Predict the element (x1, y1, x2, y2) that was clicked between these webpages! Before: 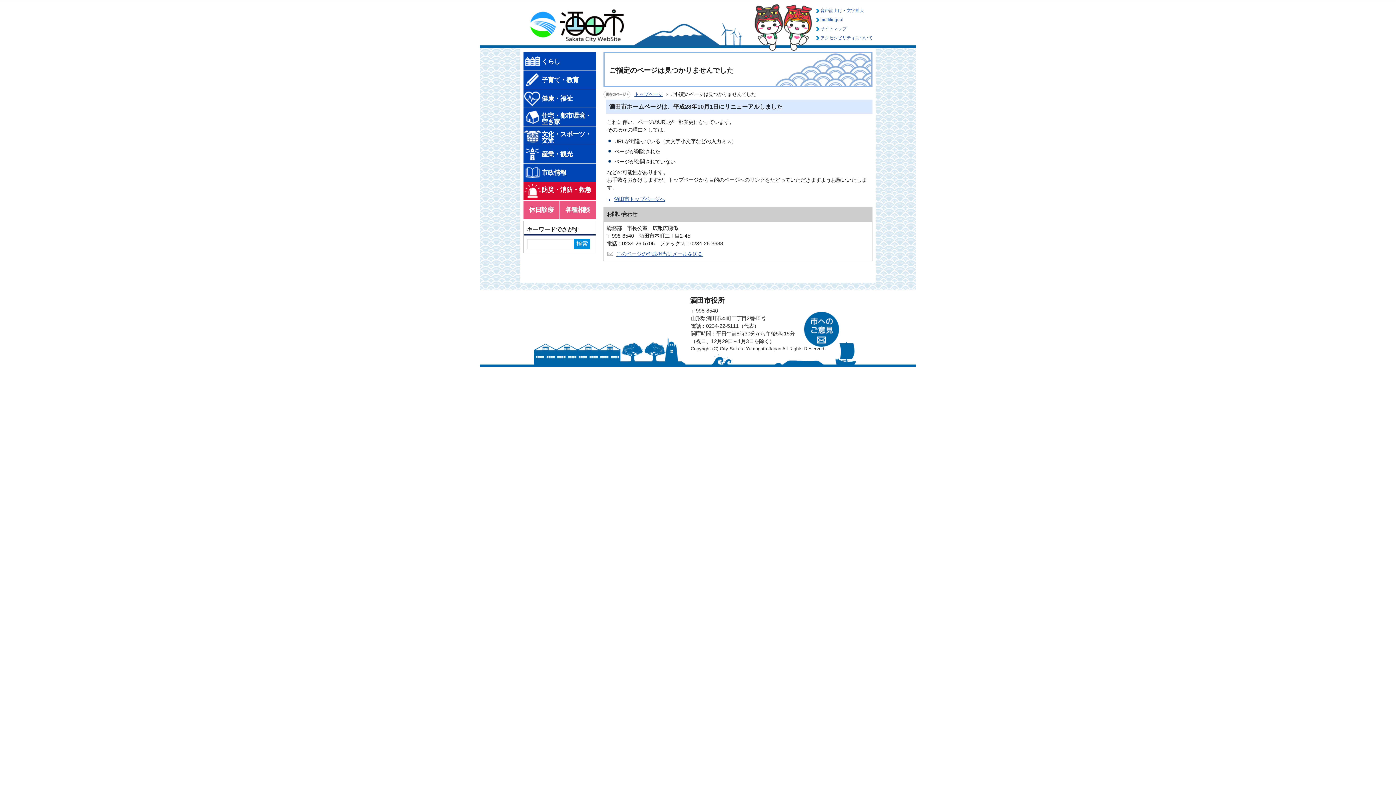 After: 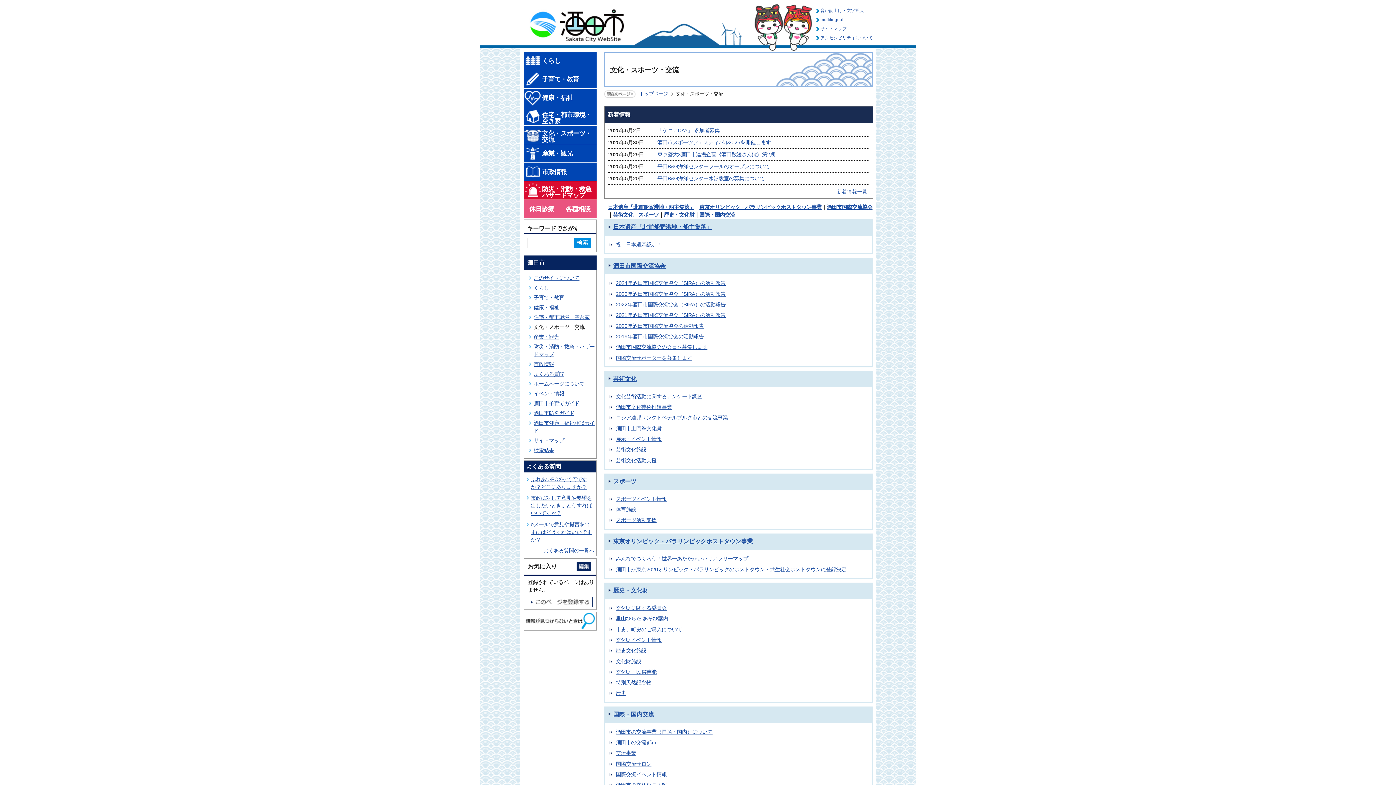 Action: label: 文化・スポーツ・交流 bbox: (523, 128, 596, 143)